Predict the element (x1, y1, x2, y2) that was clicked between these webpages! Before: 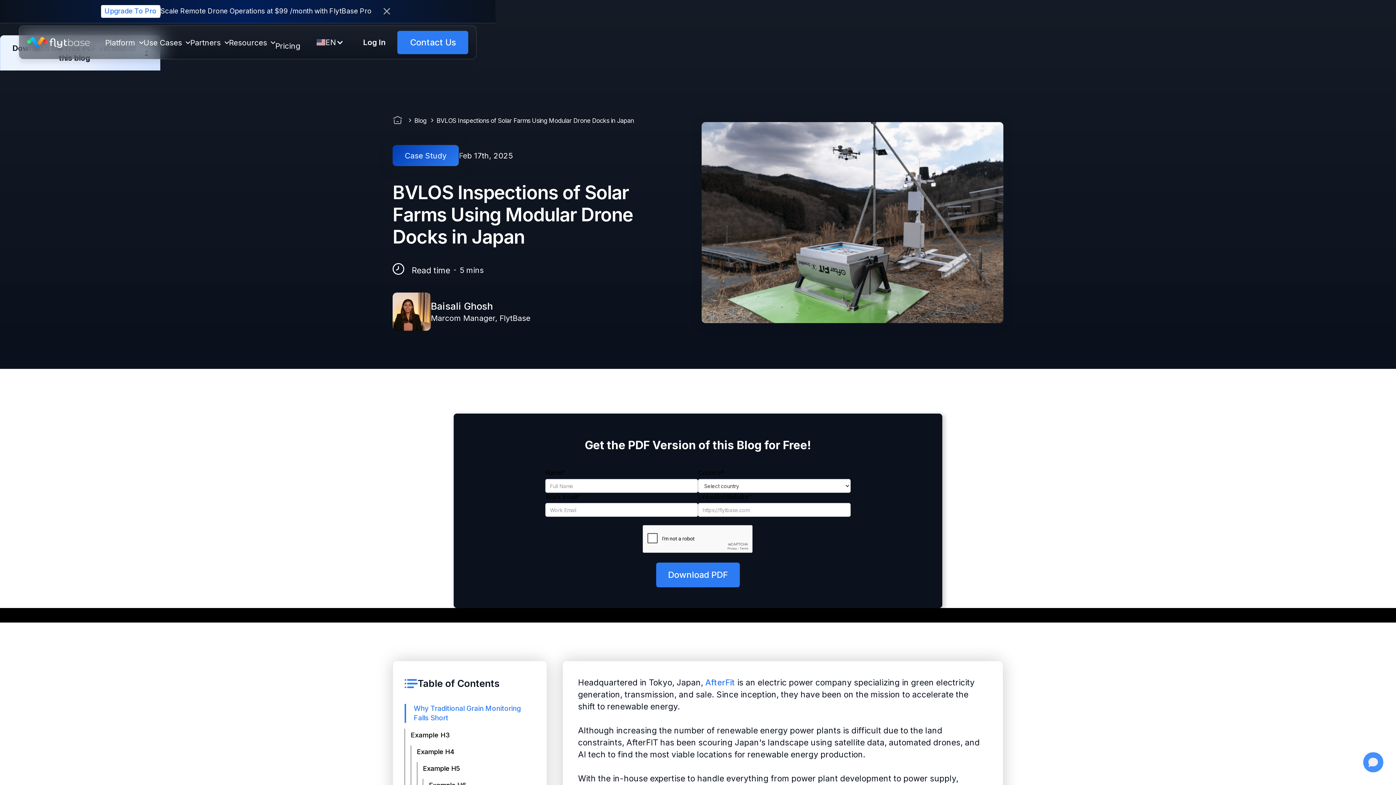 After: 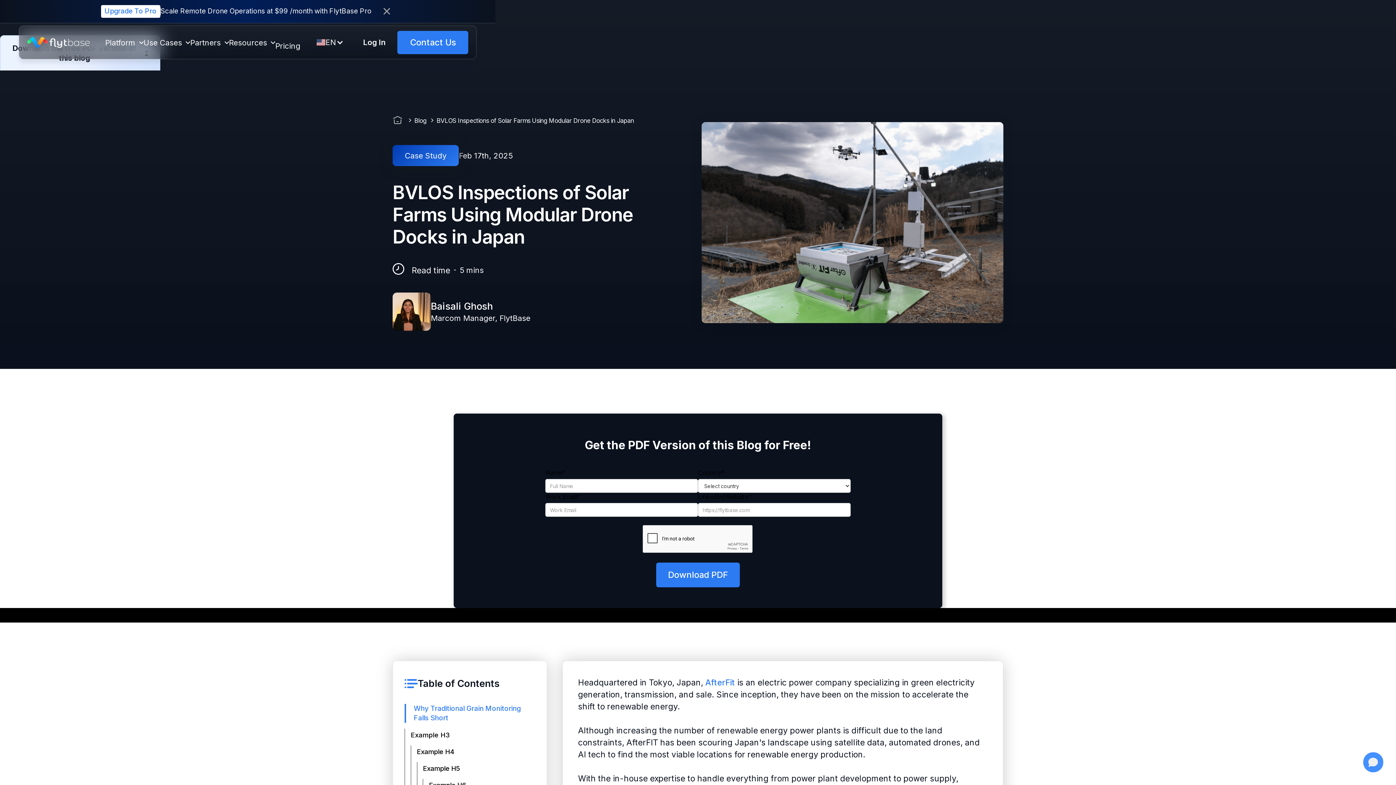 Action: label: Example H5 bbox: (423, 764, 535, 773)